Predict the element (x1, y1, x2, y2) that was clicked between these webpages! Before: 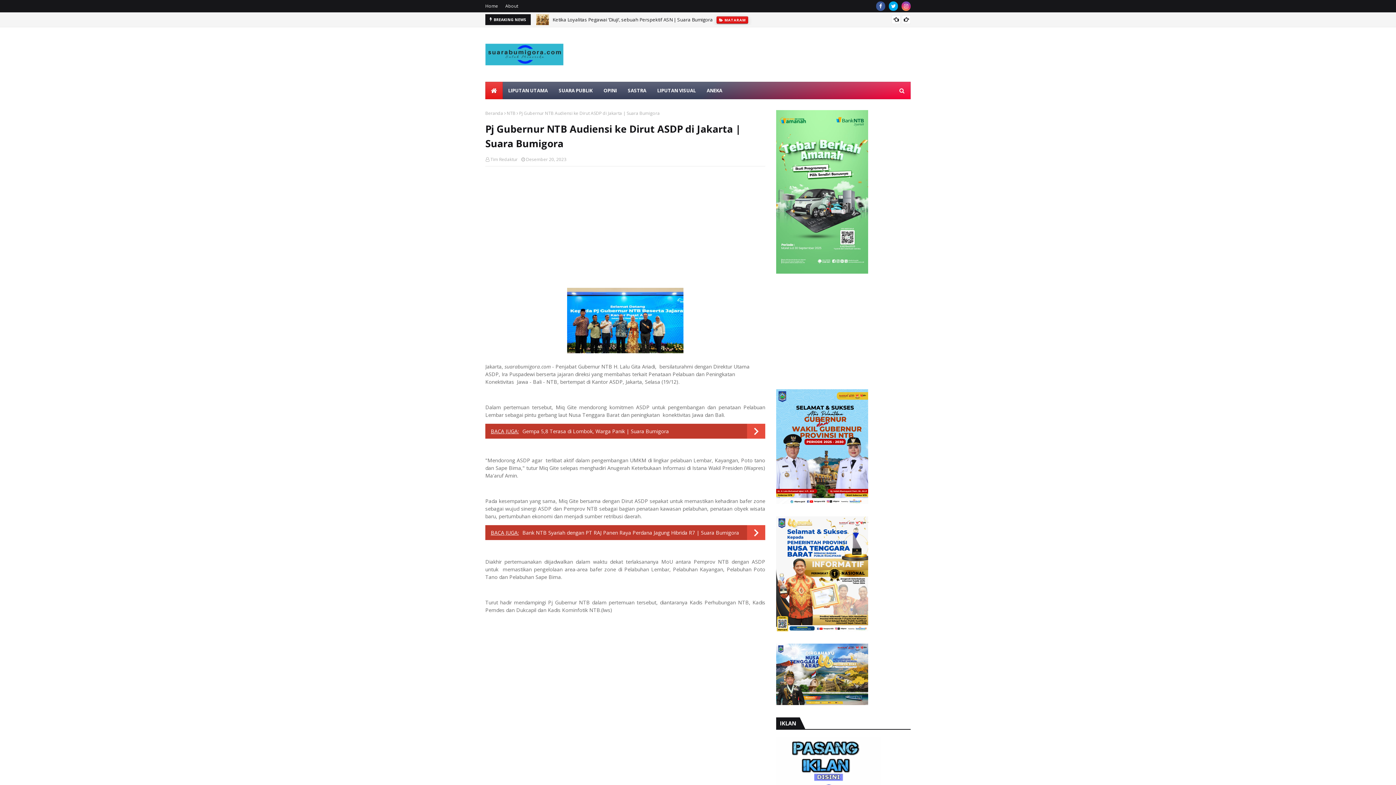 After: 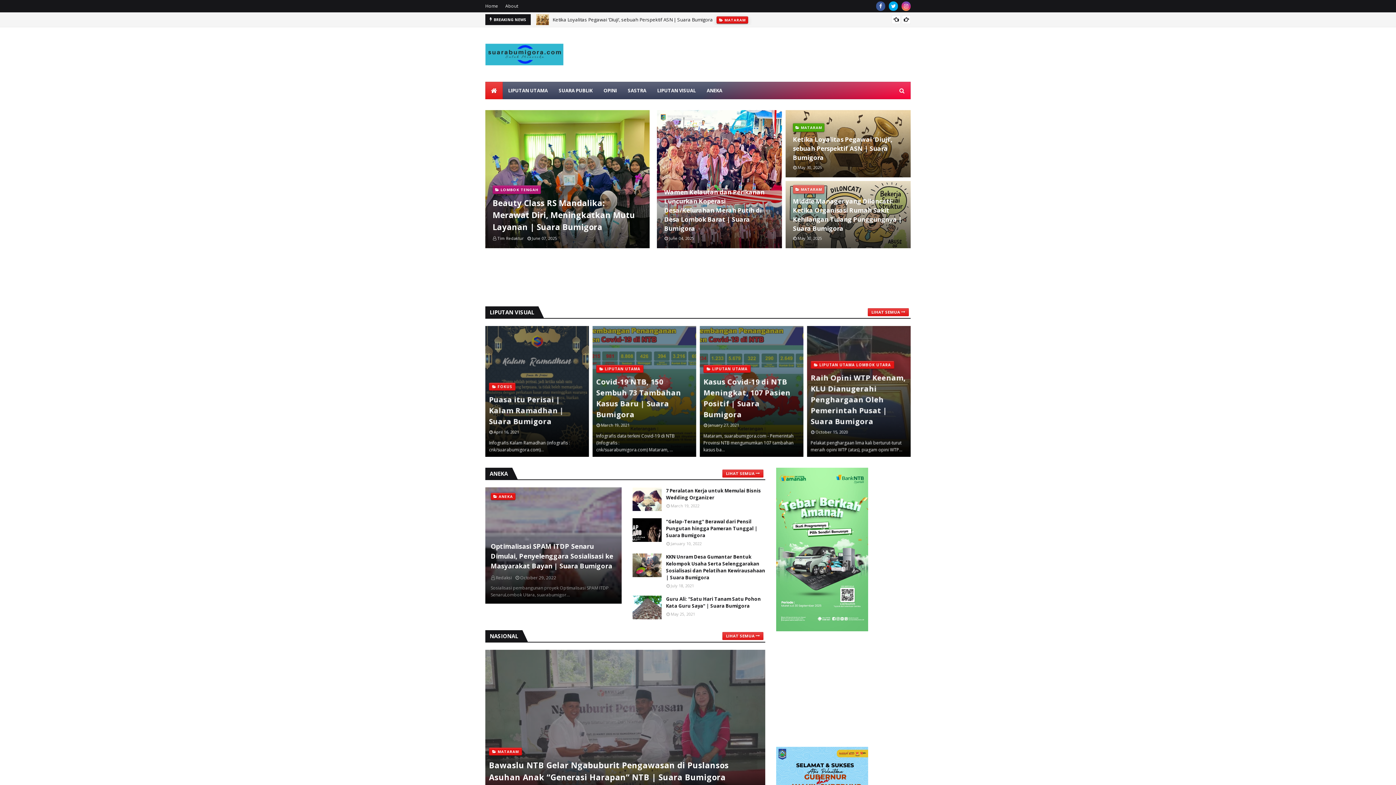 Action: bbox: (485, 0, 500, 12) label: Home